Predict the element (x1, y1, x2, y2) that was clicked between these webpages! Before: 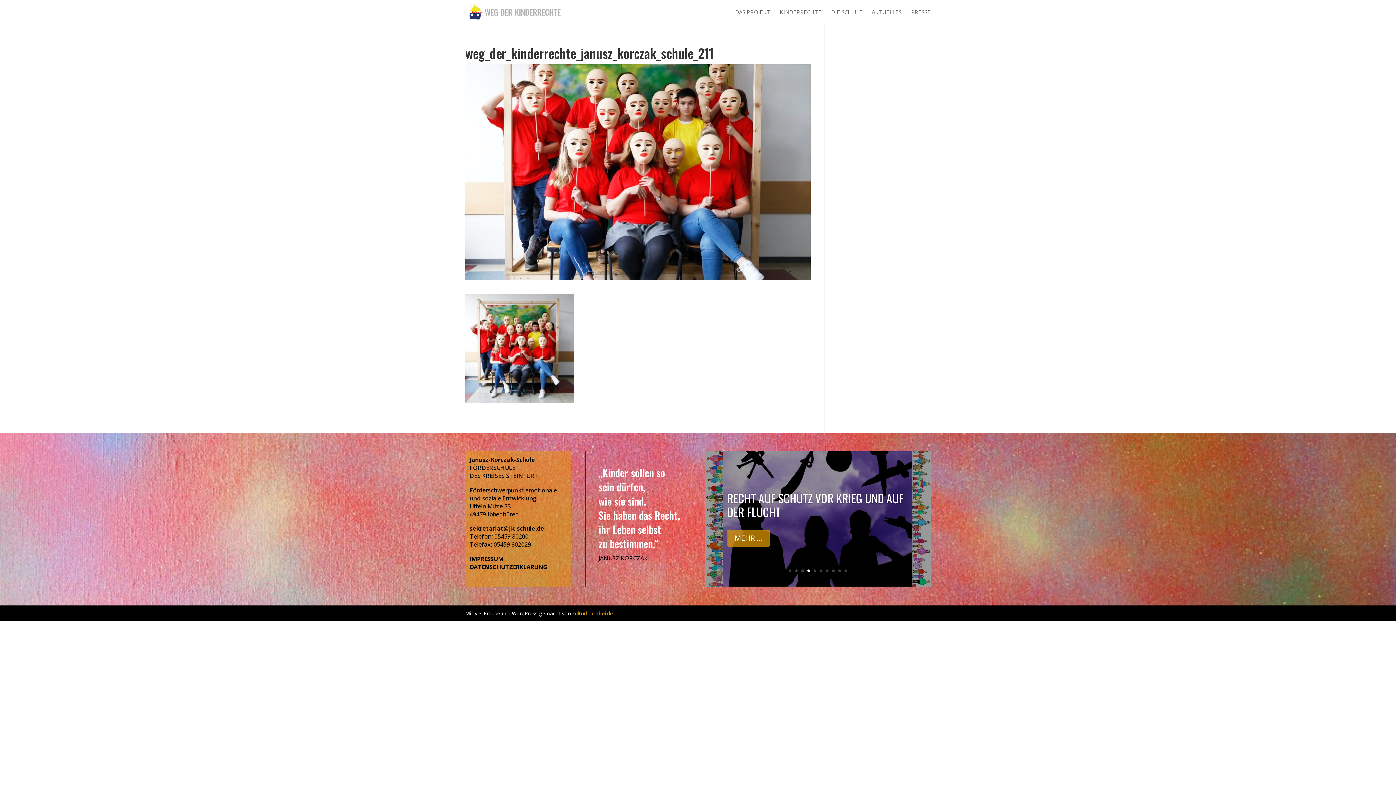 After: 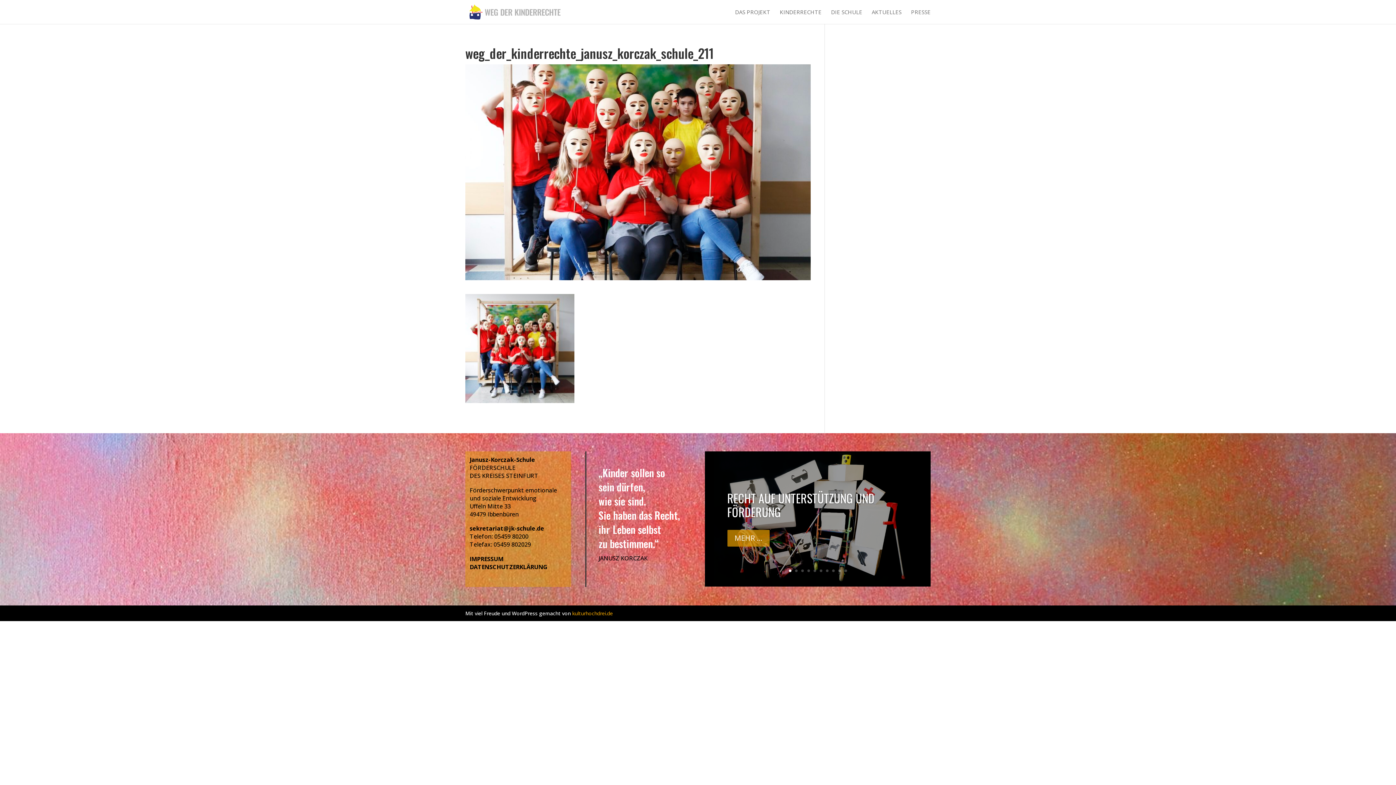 Action: label: 1 bbox: (788, 569, 791, 572)